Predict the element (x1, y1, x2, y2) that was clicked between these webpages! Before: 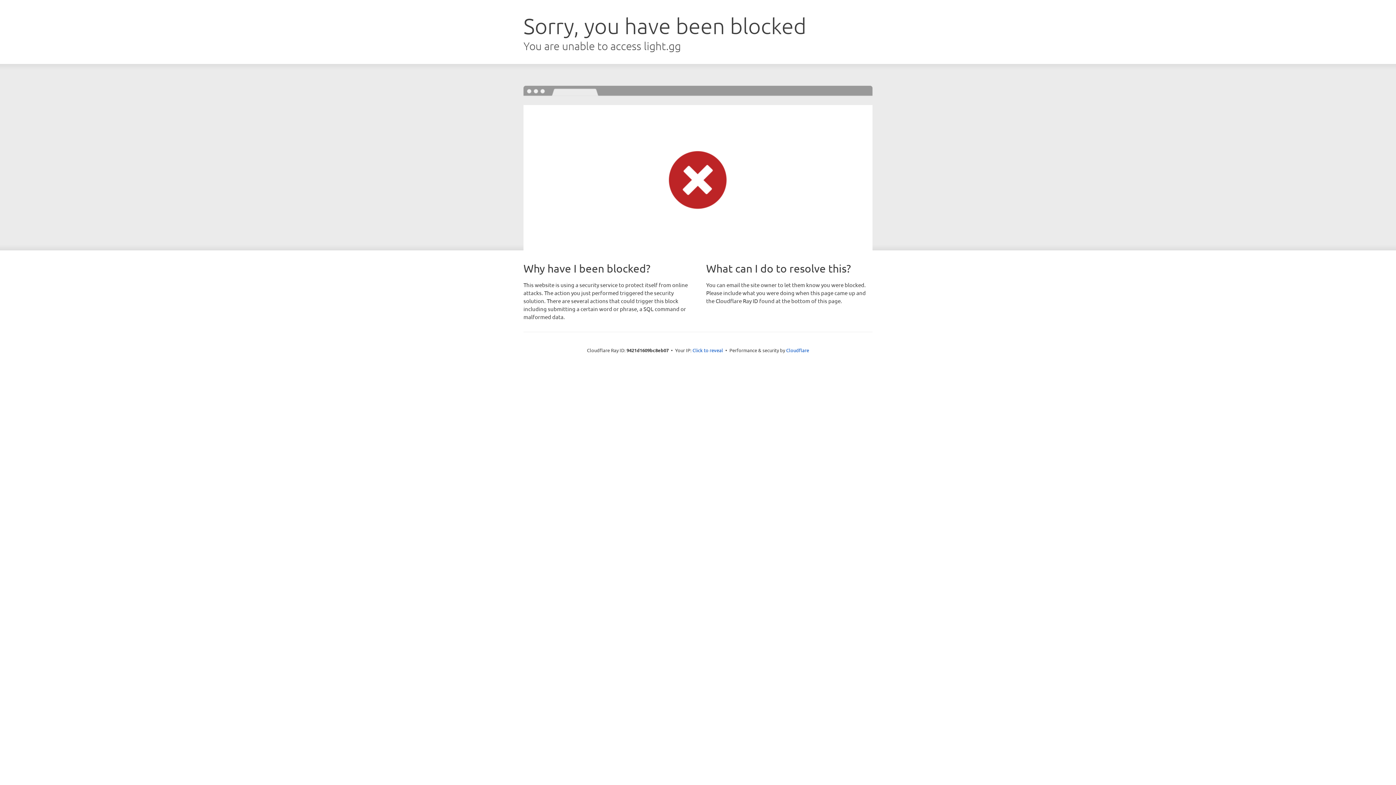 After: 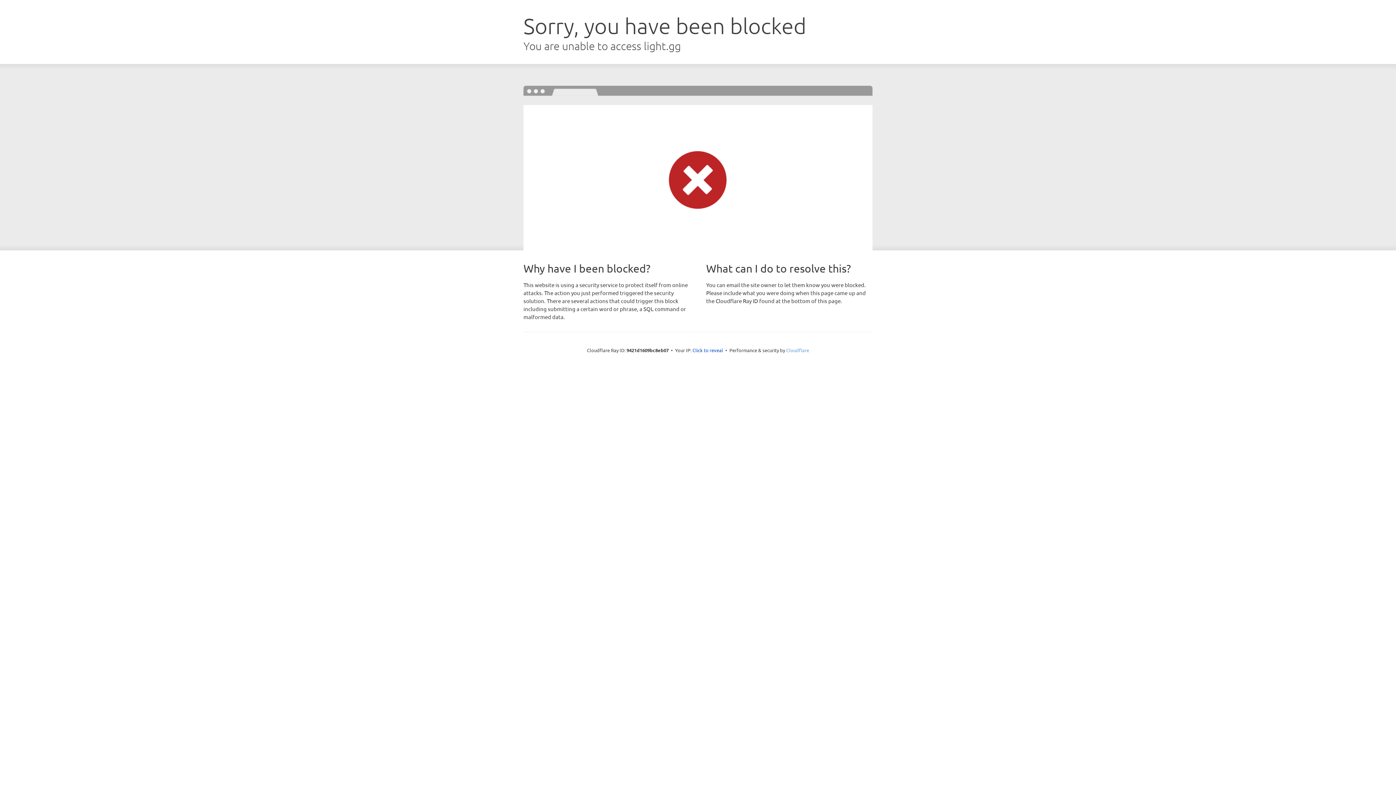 Action: bbox: (786, 347, 809, 353) label: Cloudflare